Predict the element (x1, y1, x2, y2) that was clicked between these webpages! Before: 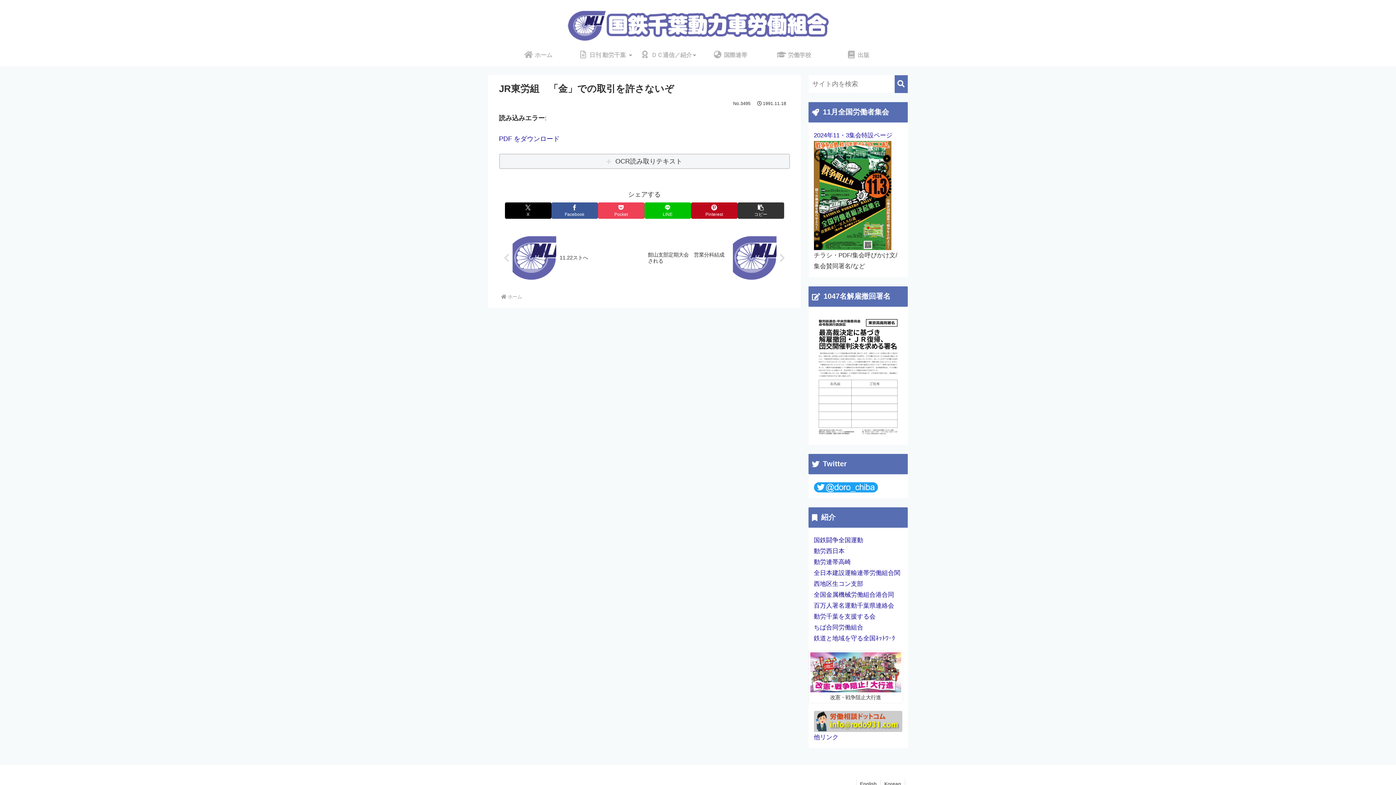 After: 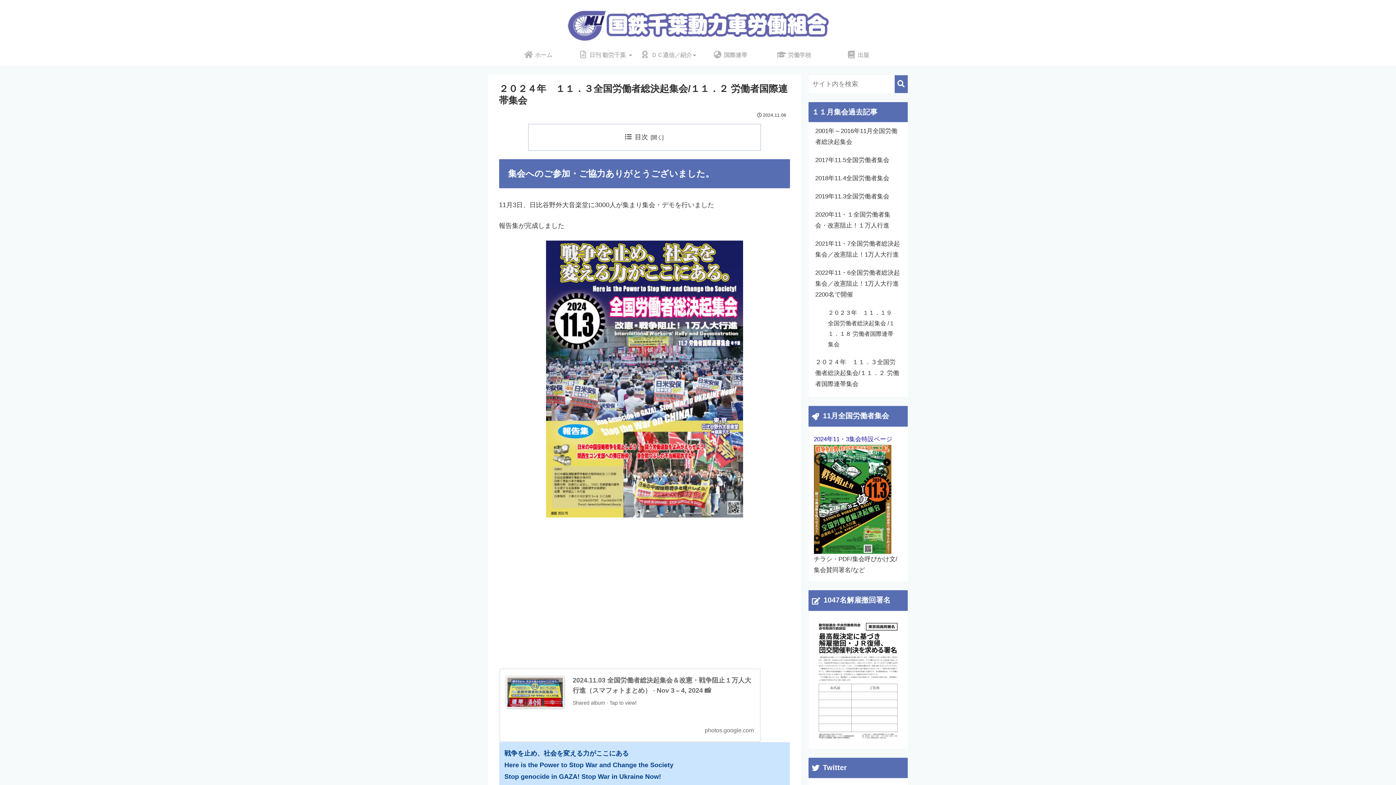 Action: bbox: (814, 131, 892, 138) label: 2024年11・3集会特設ページ